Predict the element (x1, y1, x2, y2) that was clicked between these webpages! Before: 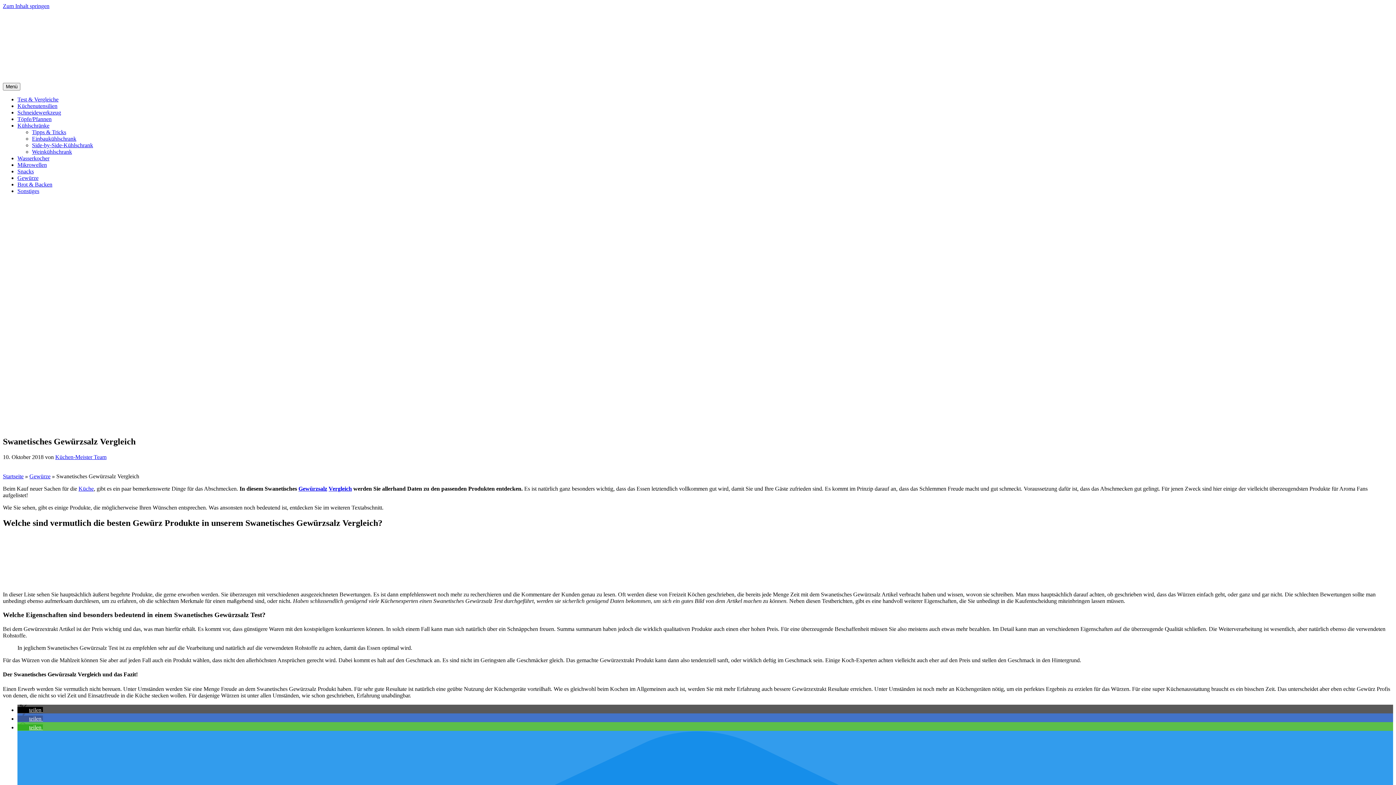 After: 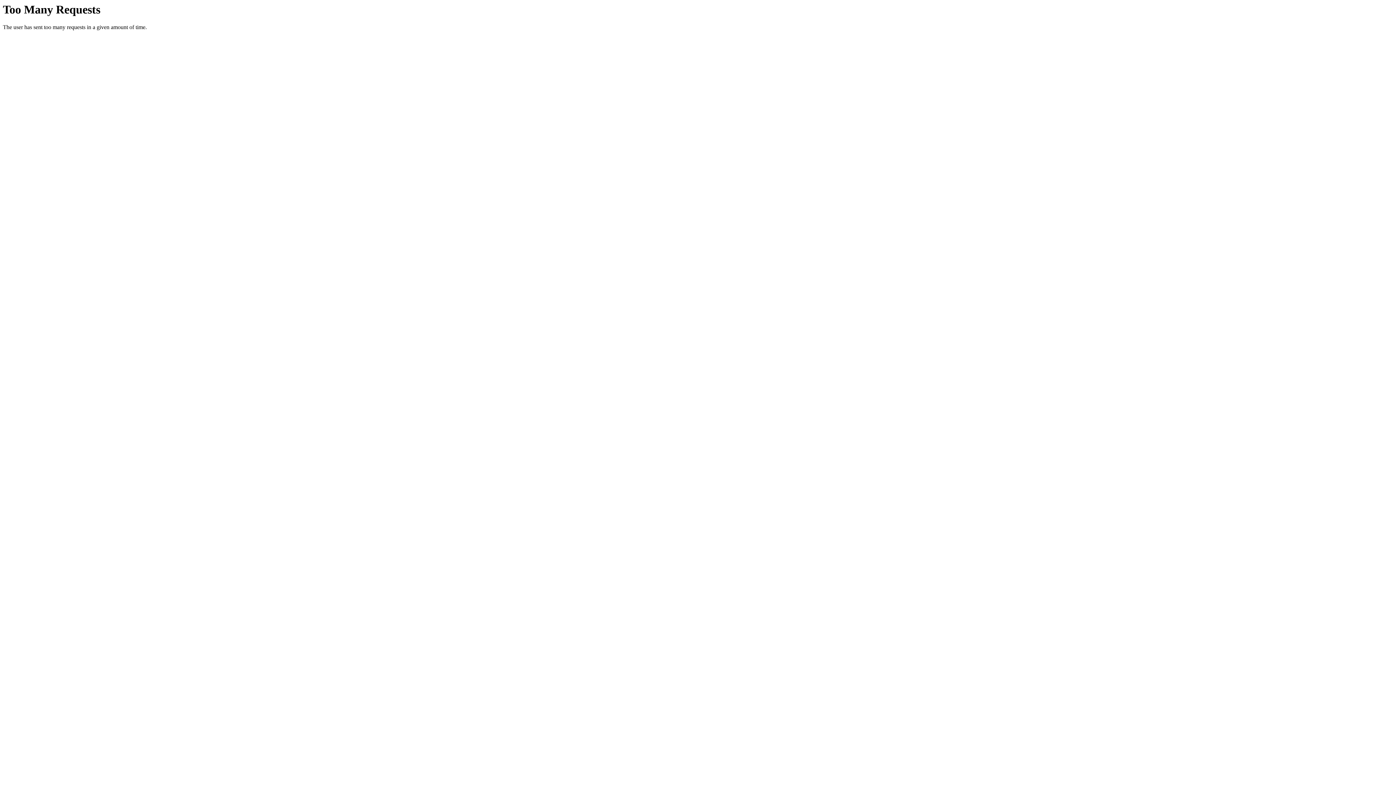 Action: label: Gewürze bbox: (17, 174, 38, 181)